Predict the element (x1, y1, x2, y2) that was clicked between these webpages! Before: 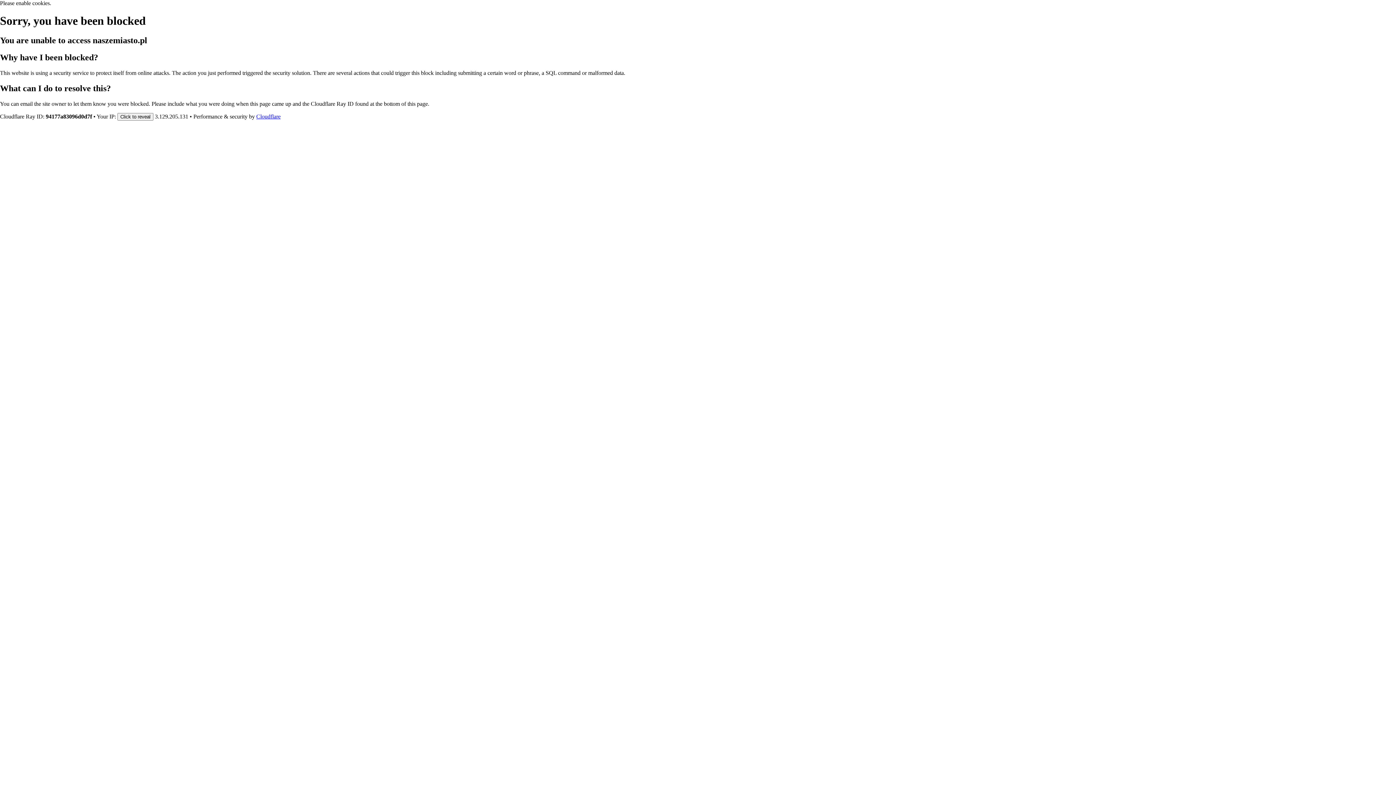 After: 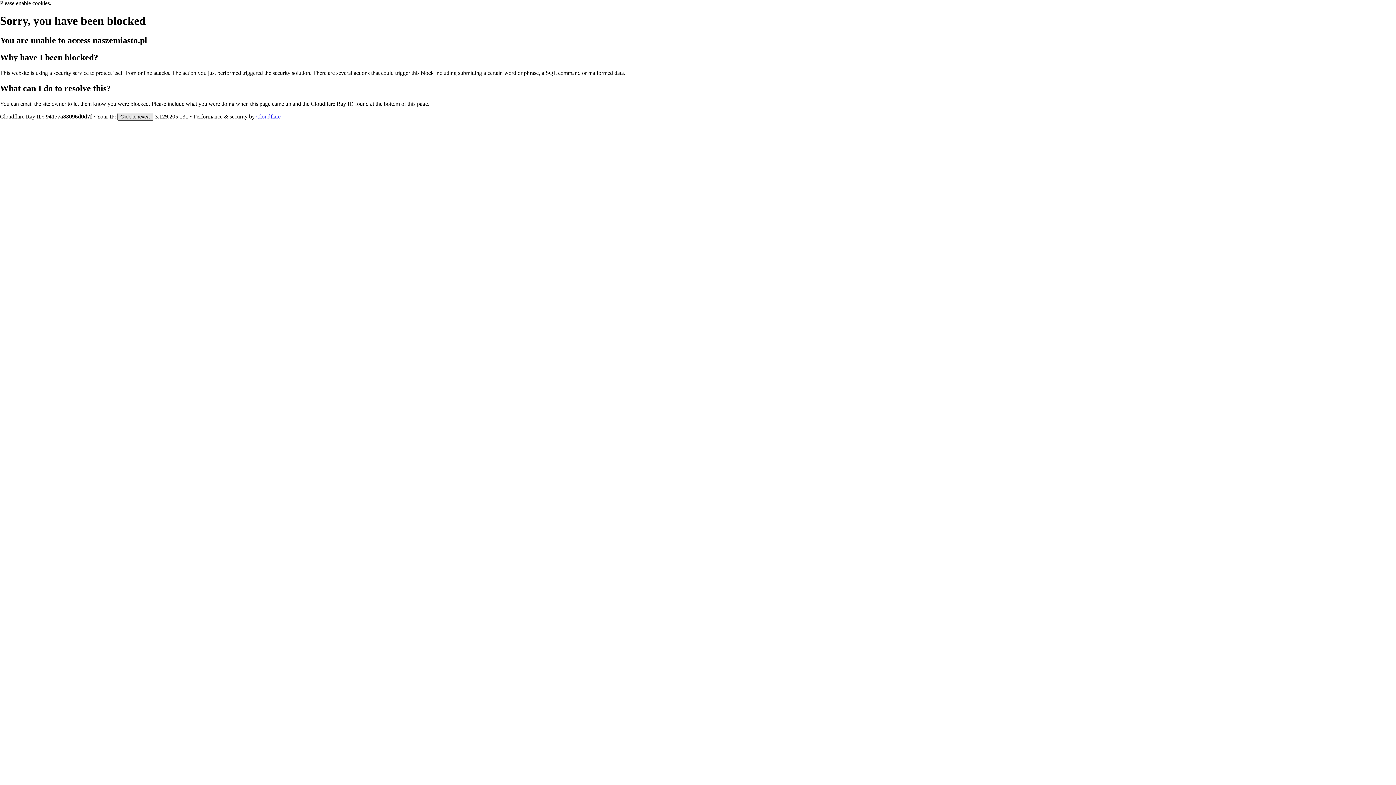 Action: label: Click to reveal bbox: (117, 112, 153, 120)